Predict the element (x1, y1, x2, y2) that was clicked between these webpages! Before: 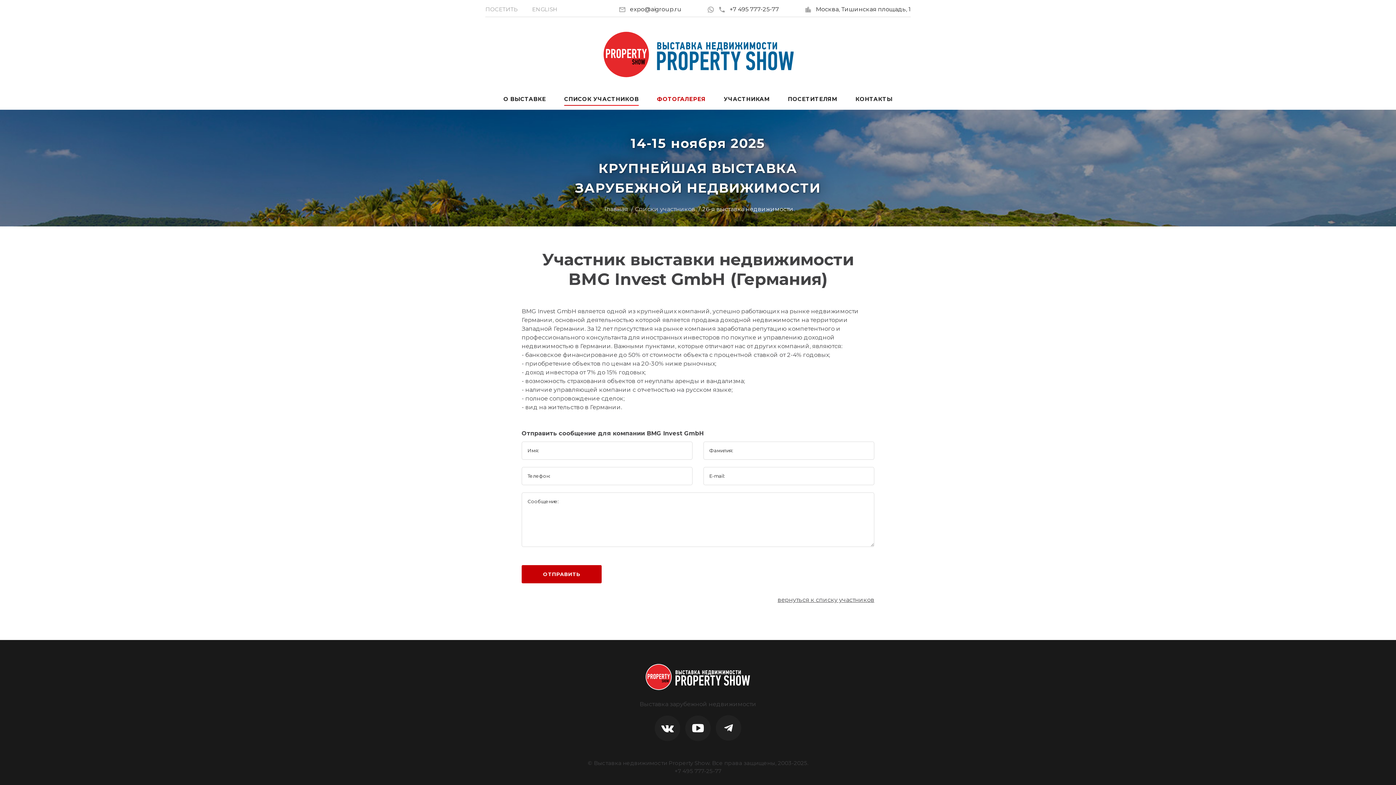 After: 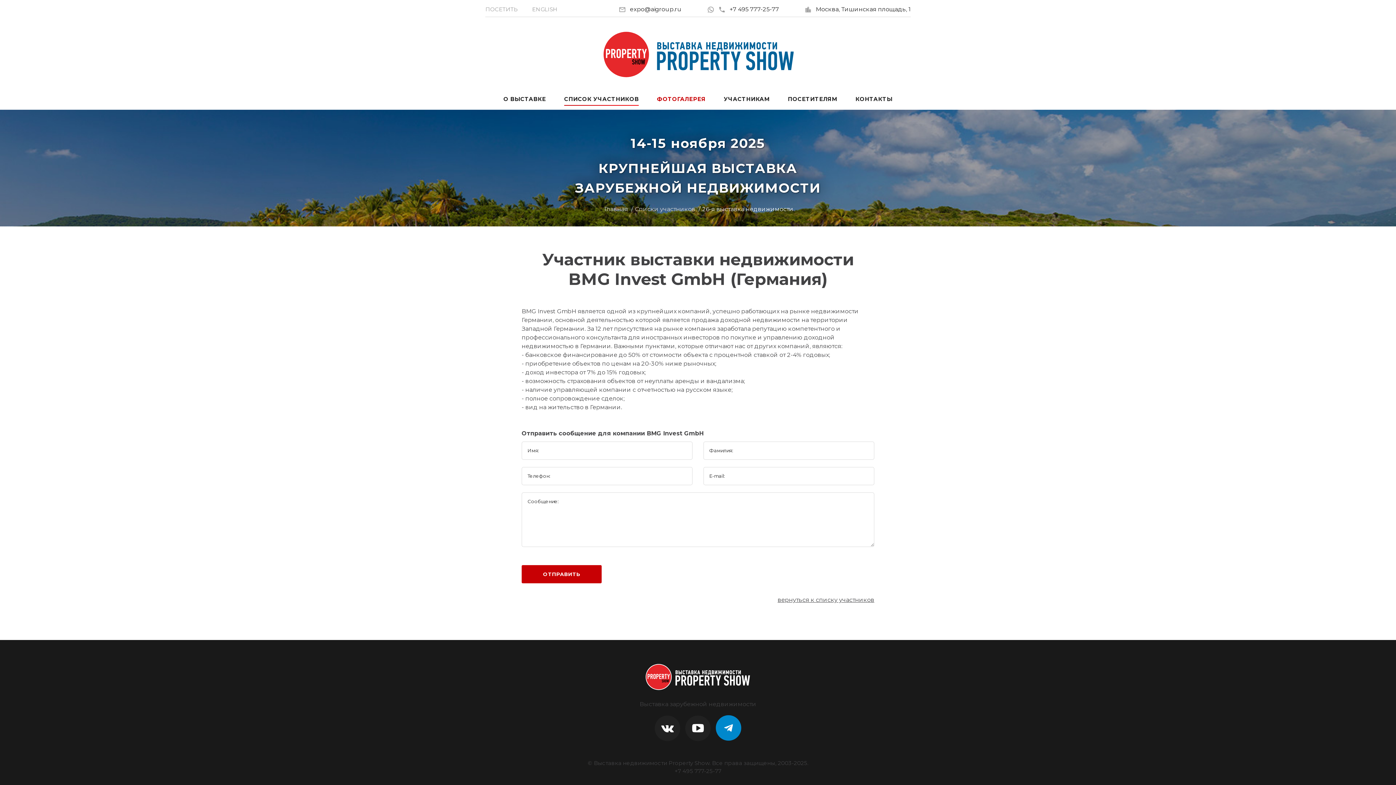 Action: bbox: (715, 715, 741, 741)